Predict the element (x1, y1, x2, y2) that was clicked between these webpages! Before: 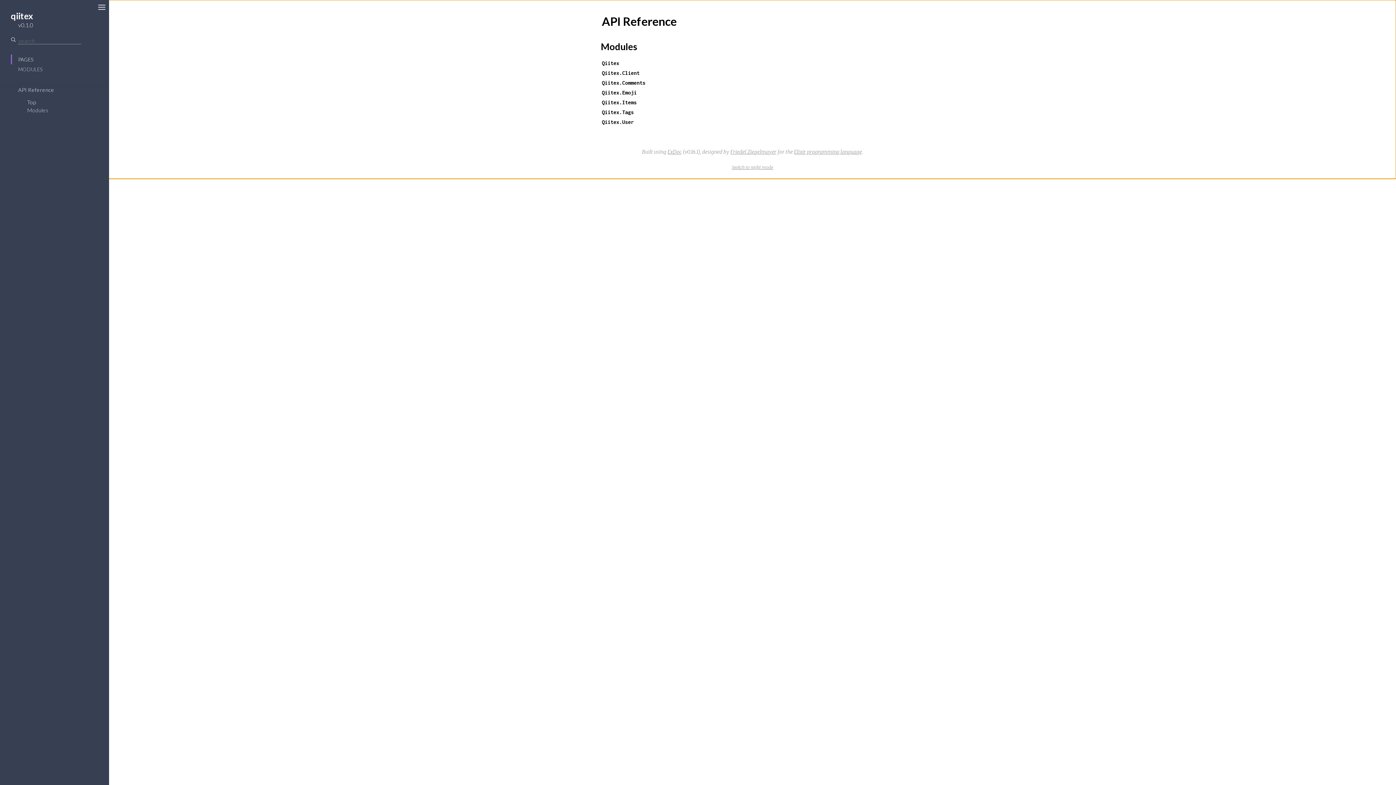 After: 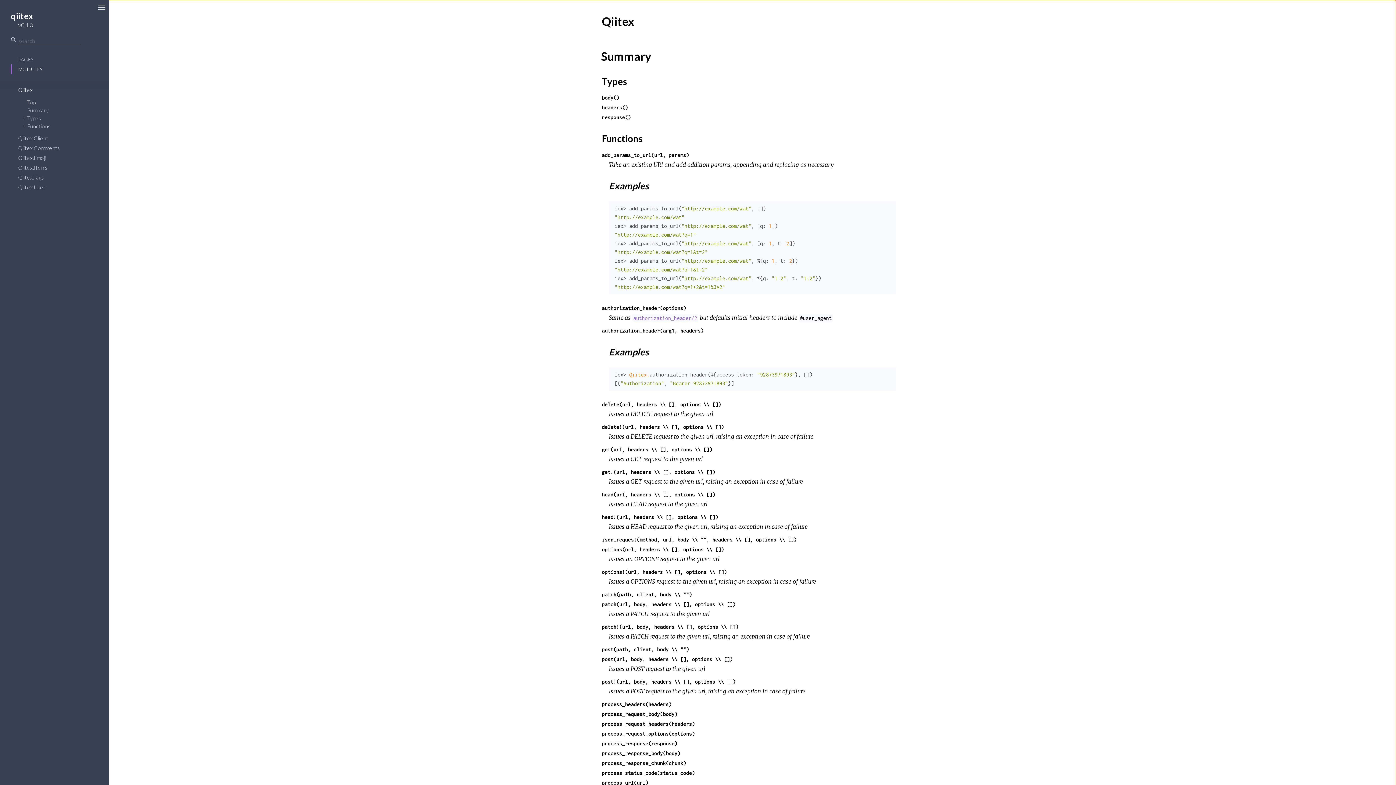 Action: label: Qiitex bbox: (602, 59, 619, 66)